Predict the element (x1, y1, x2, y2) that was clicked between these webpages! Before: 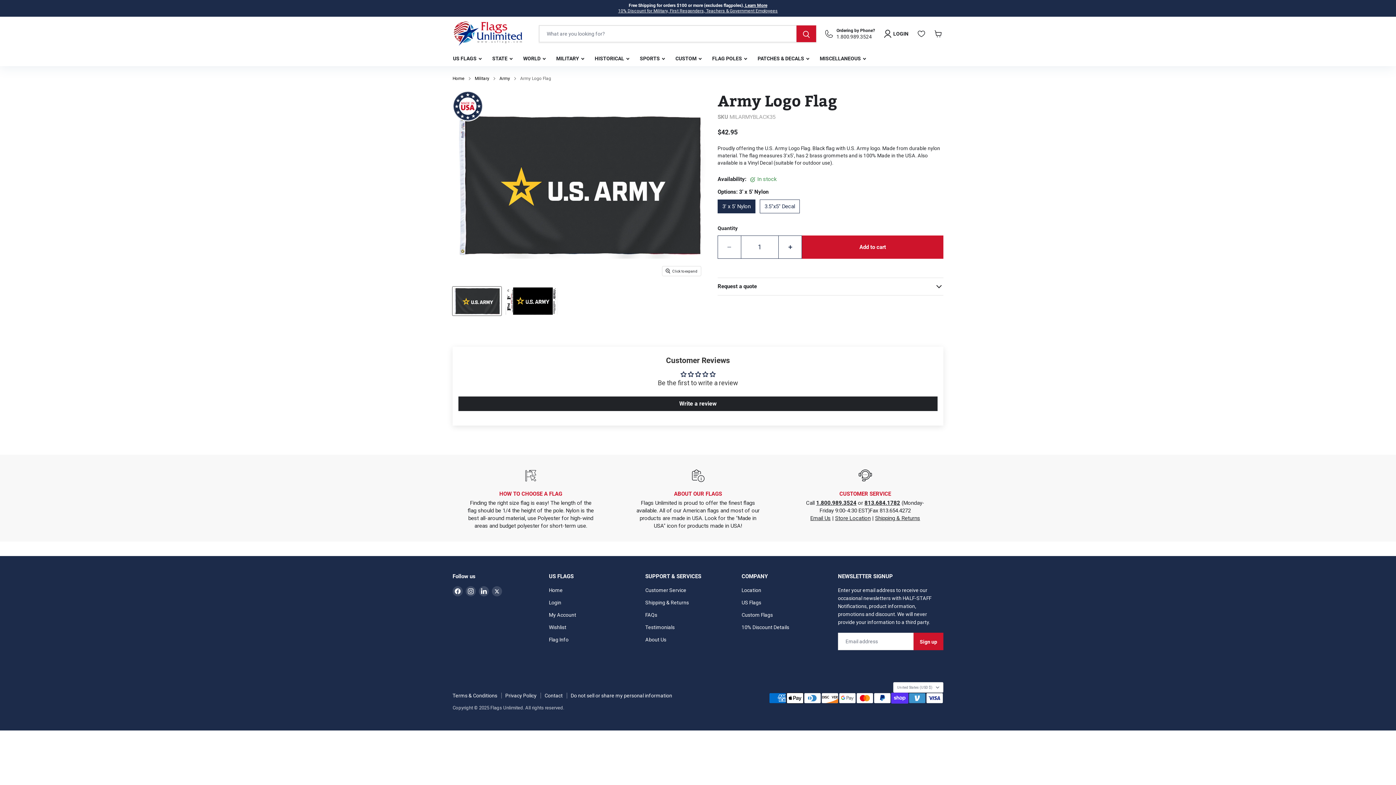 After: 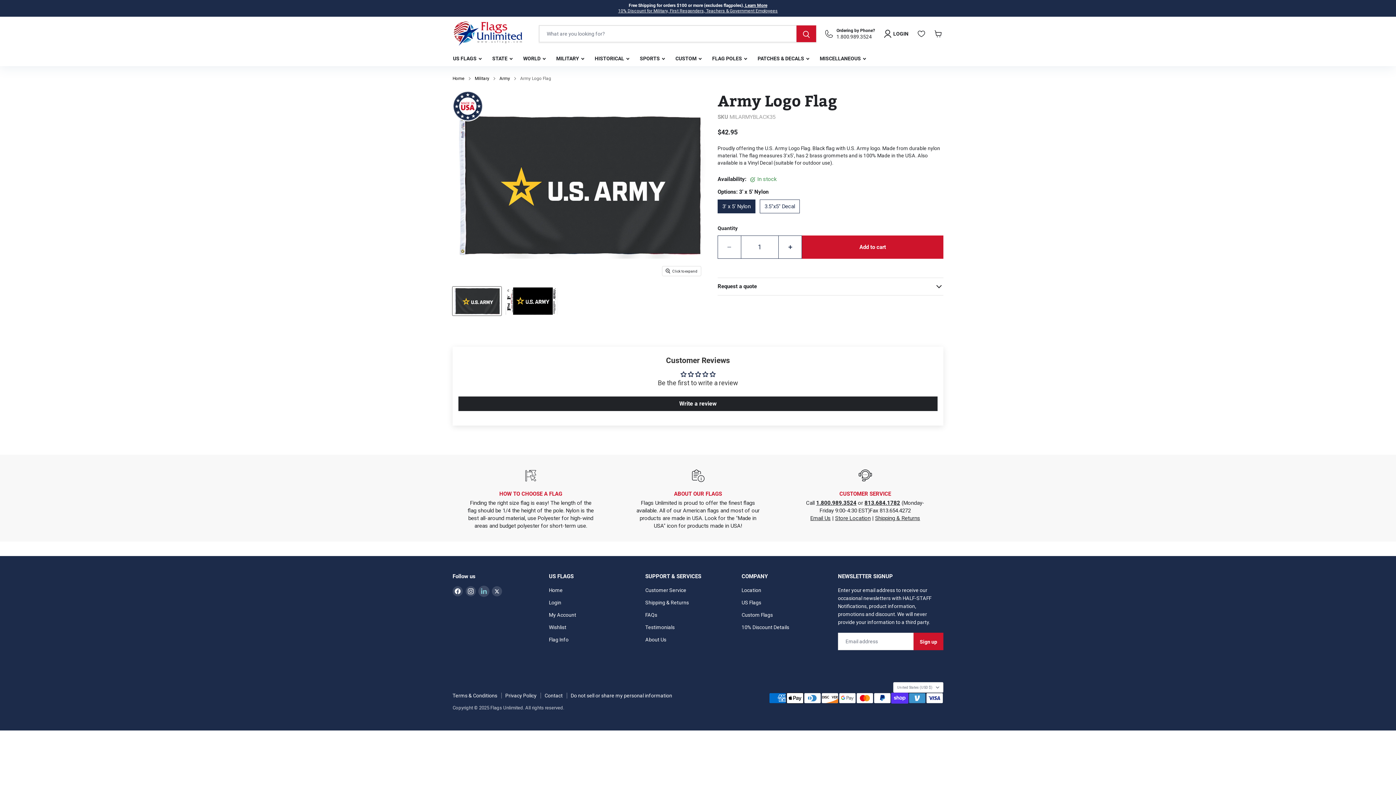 Action: bbox: (478, 586, 489, 596) label: Find us on LinkedIn